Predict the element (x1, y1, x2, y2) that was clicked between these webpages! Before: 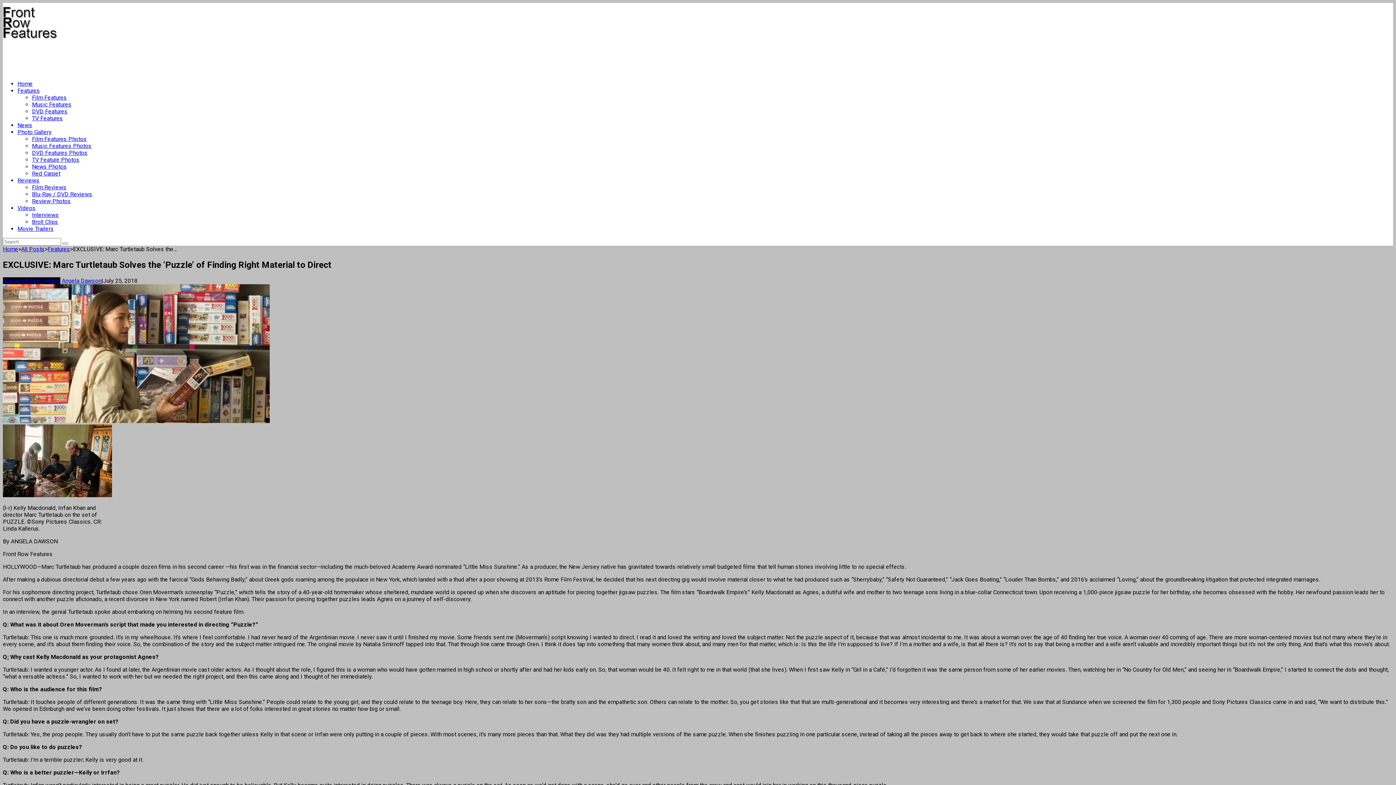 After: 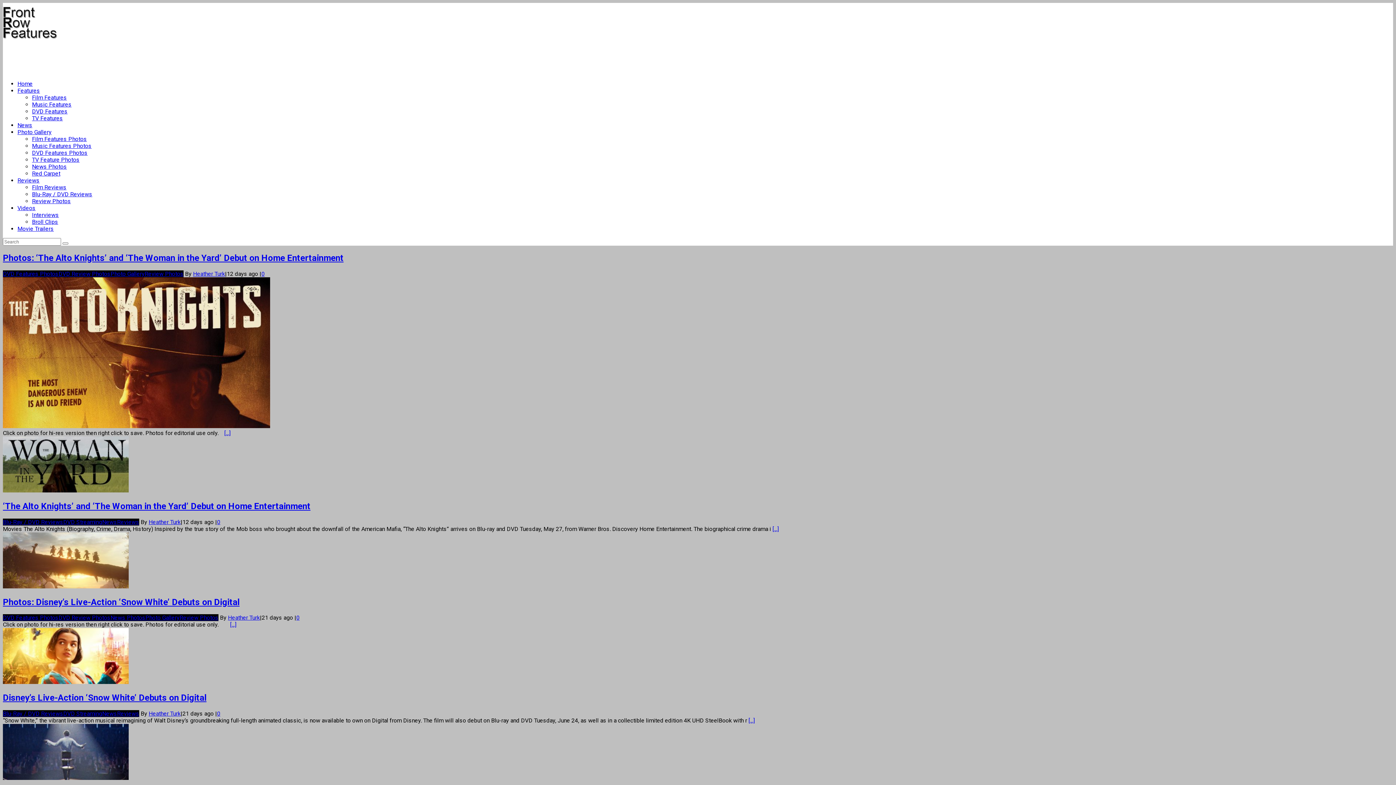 Action: label: Home bbox: (2, 245, 18, 252)